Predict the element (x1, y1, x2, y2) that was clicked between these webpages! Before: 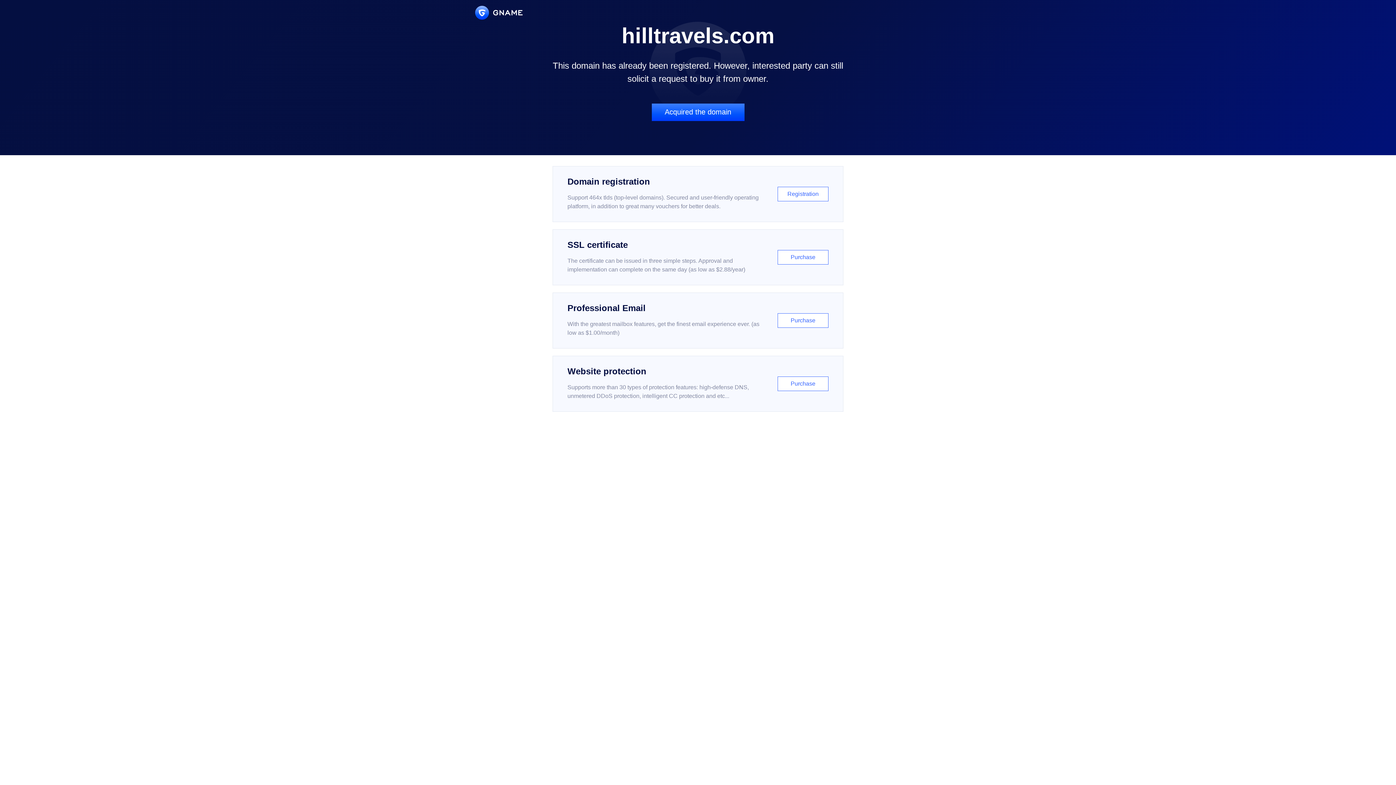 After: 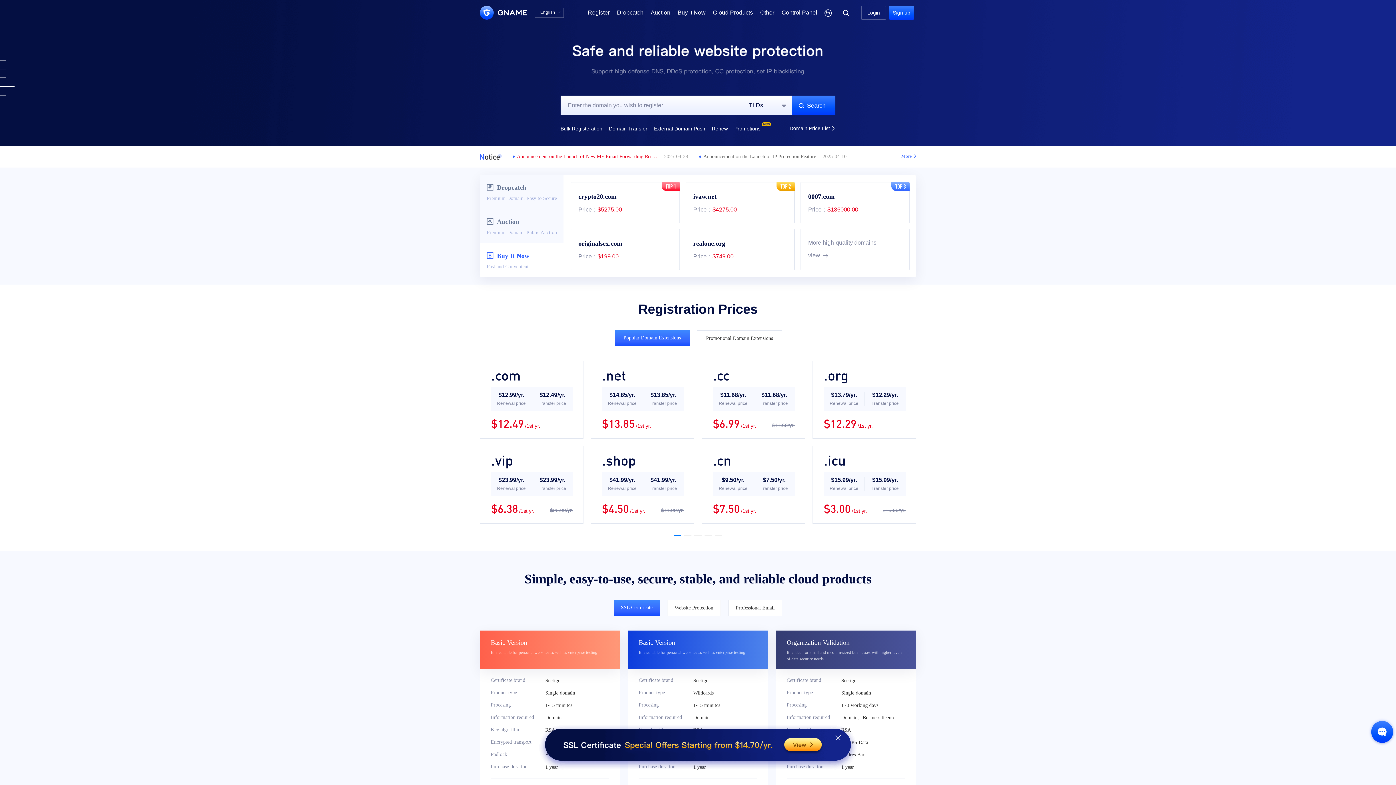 Action: bbox: (475, 5, 522, 19)